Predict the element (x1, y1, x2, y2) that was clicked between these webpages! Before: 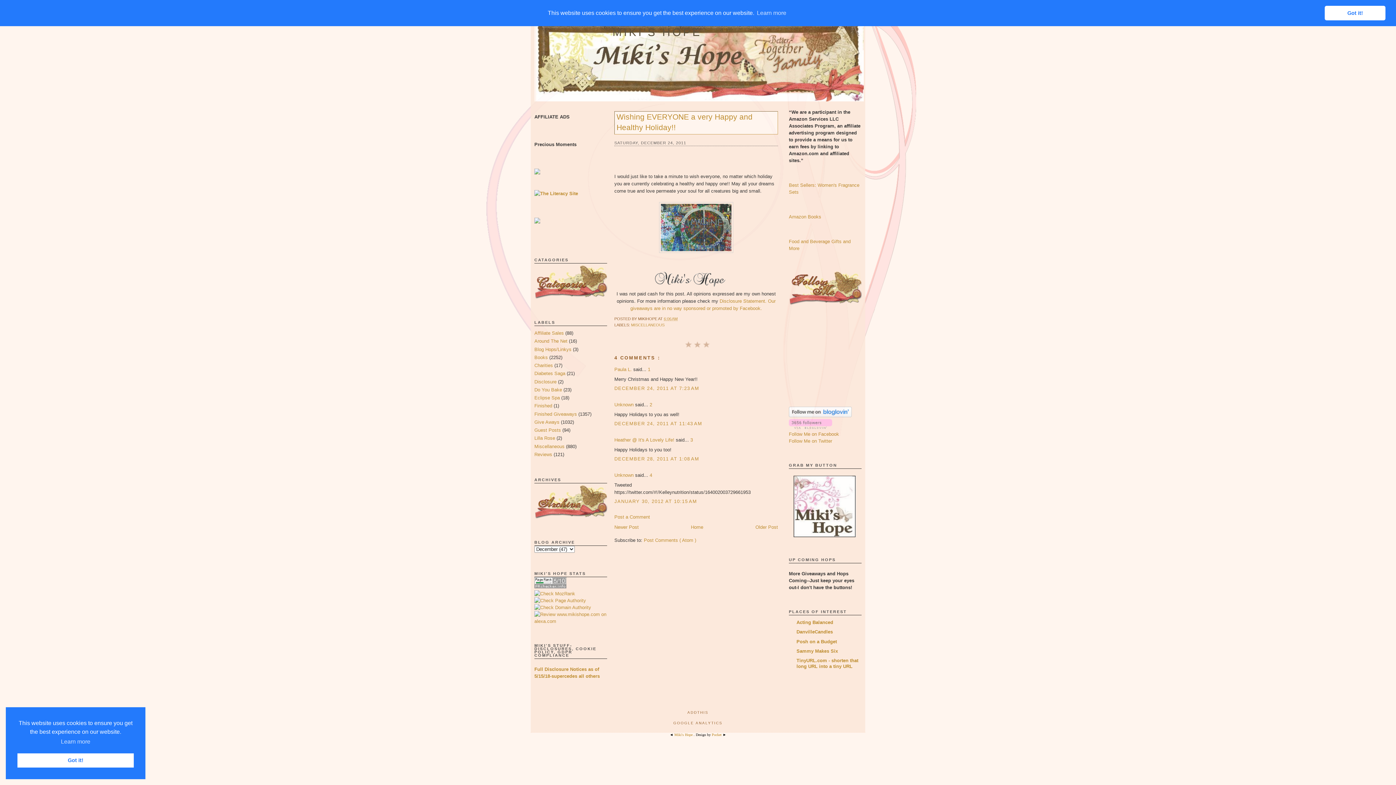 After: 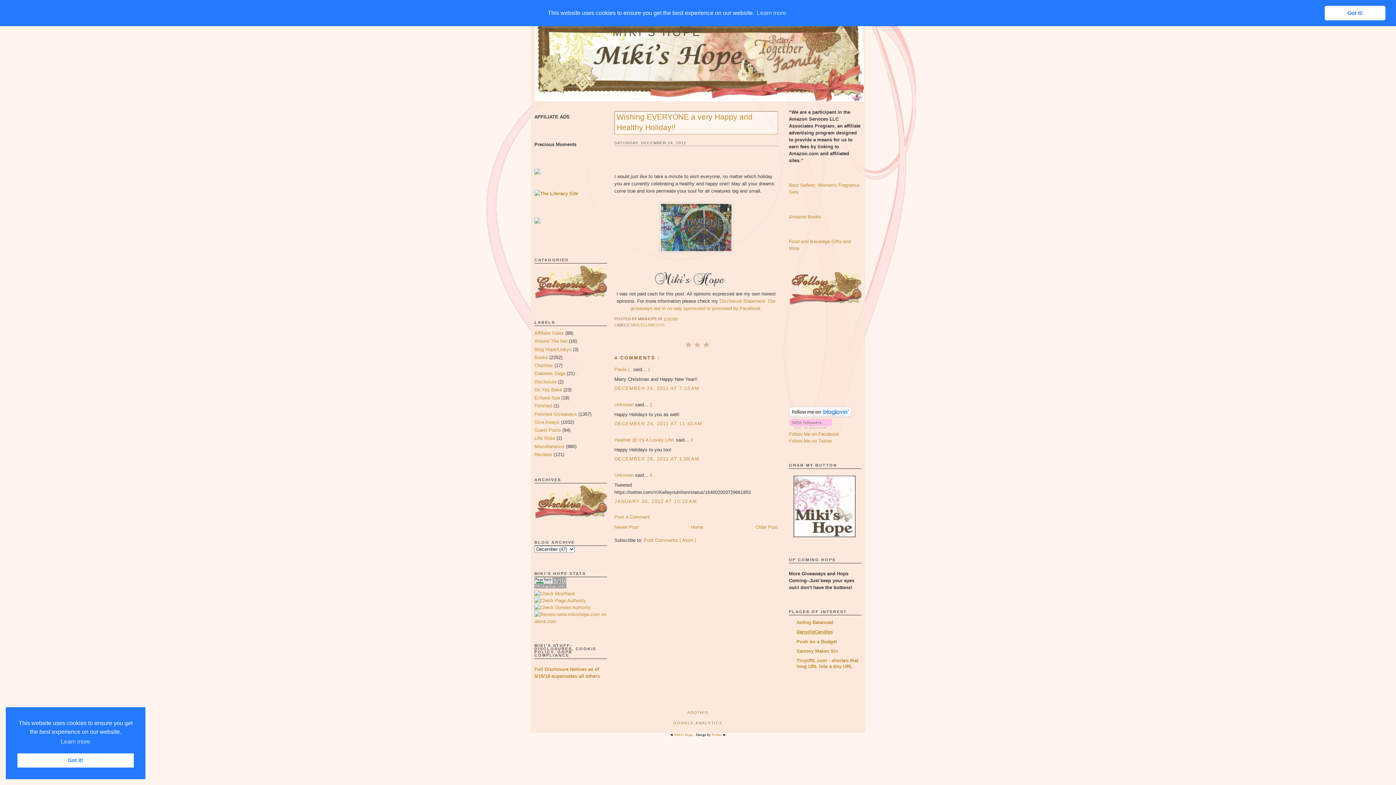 Action: bbox: (796, 629, 833, 635) label: DanvilleCandles